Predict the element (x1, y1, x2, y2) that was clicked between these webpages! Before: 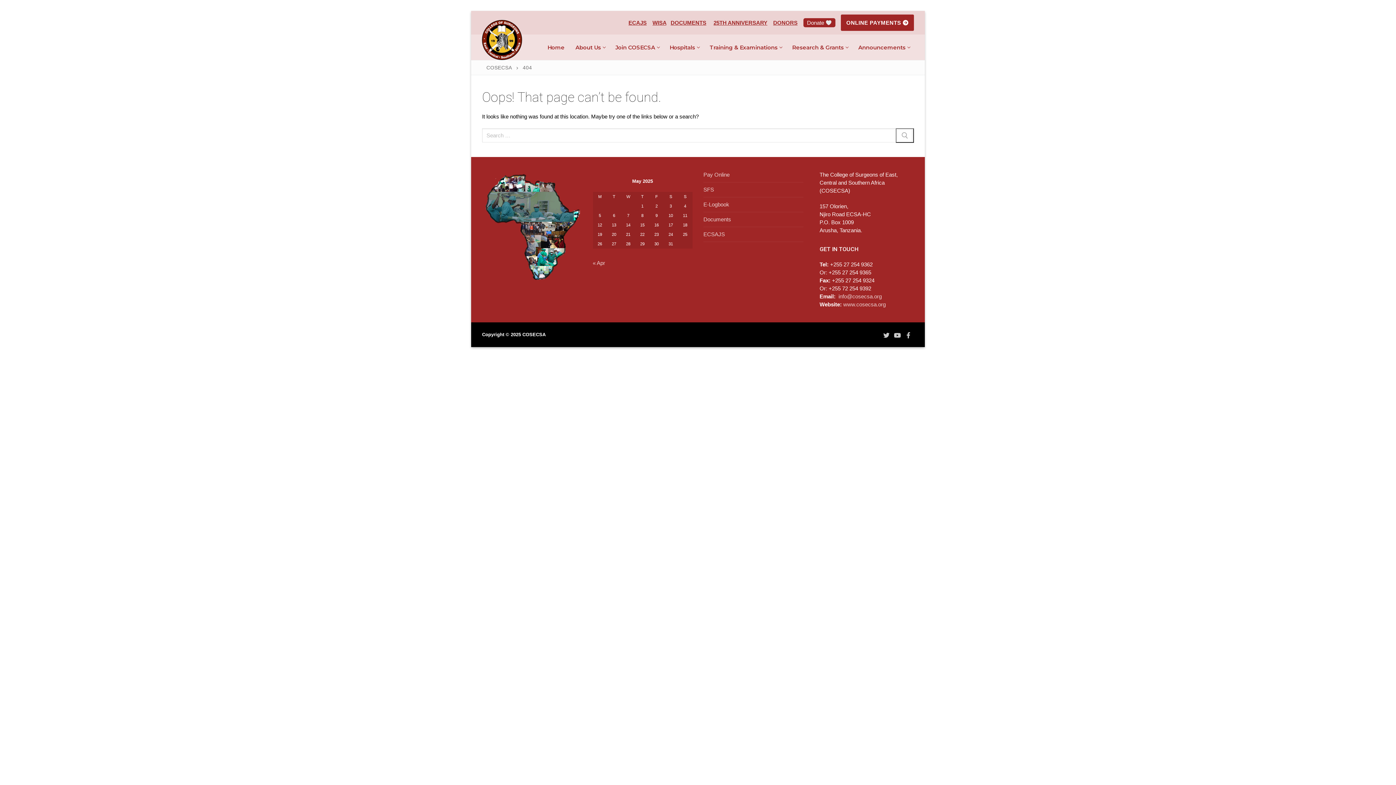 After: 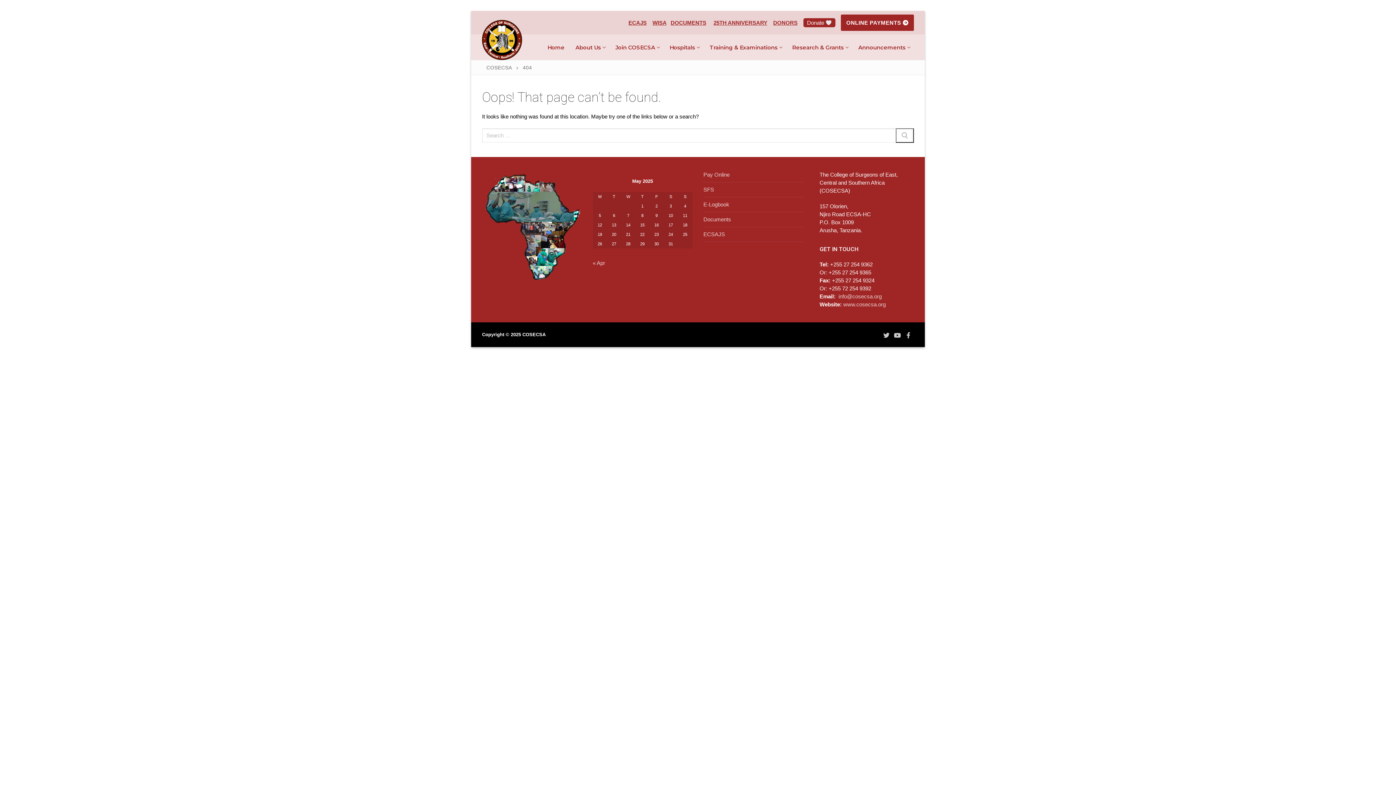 Action: label: WISA  bbox: (652, 19, 667, 25)